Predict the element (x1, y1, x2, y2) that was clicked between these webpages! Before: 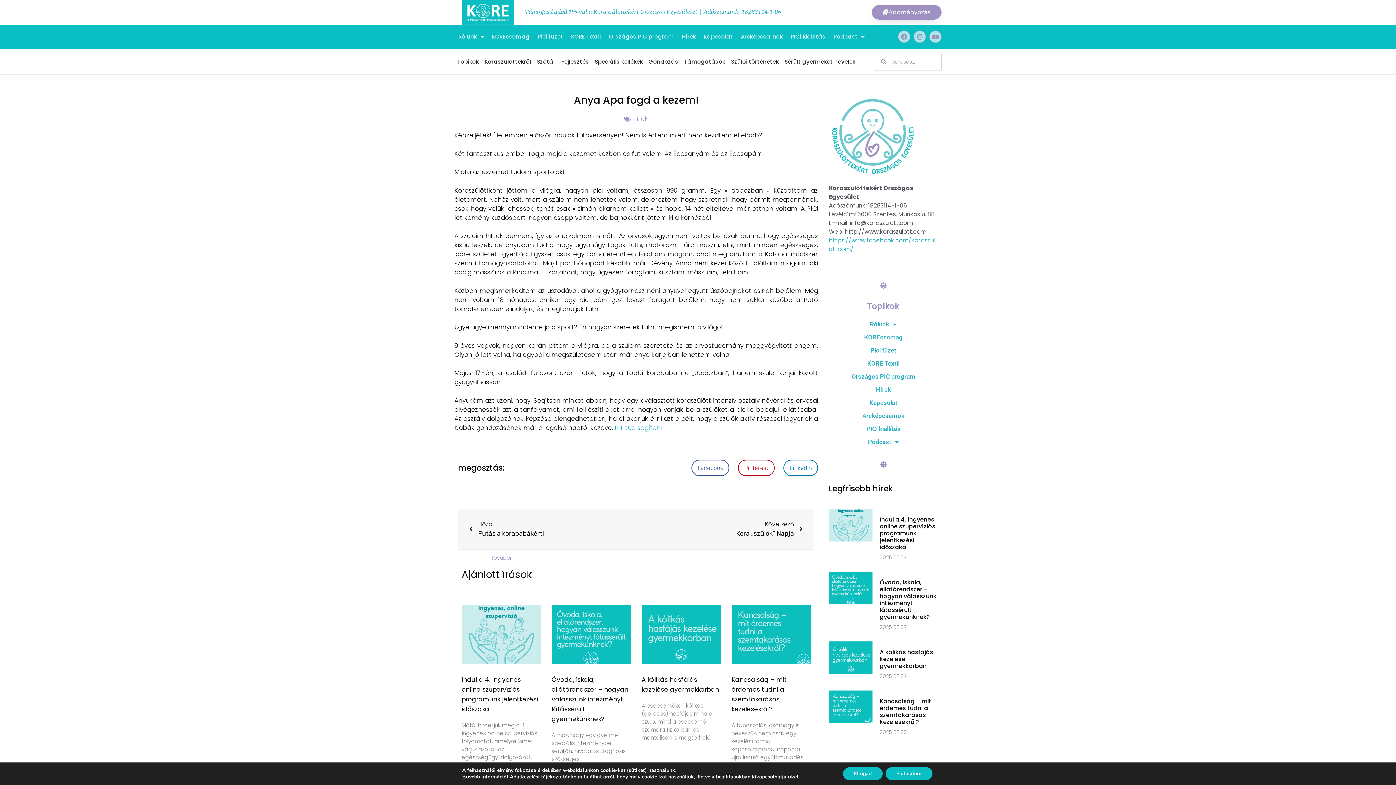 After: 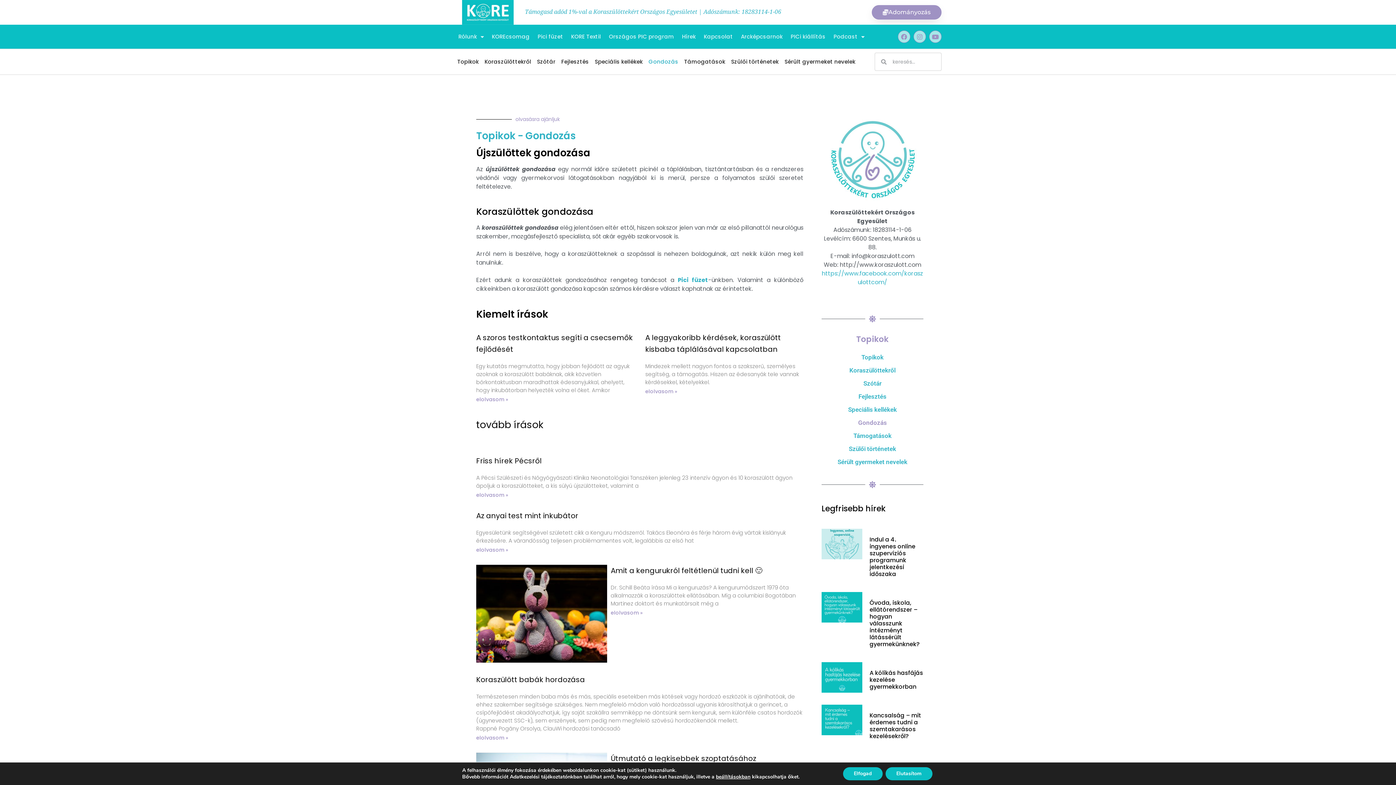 Action: label: Gondozás bbox: (645, 53, 681, 70)